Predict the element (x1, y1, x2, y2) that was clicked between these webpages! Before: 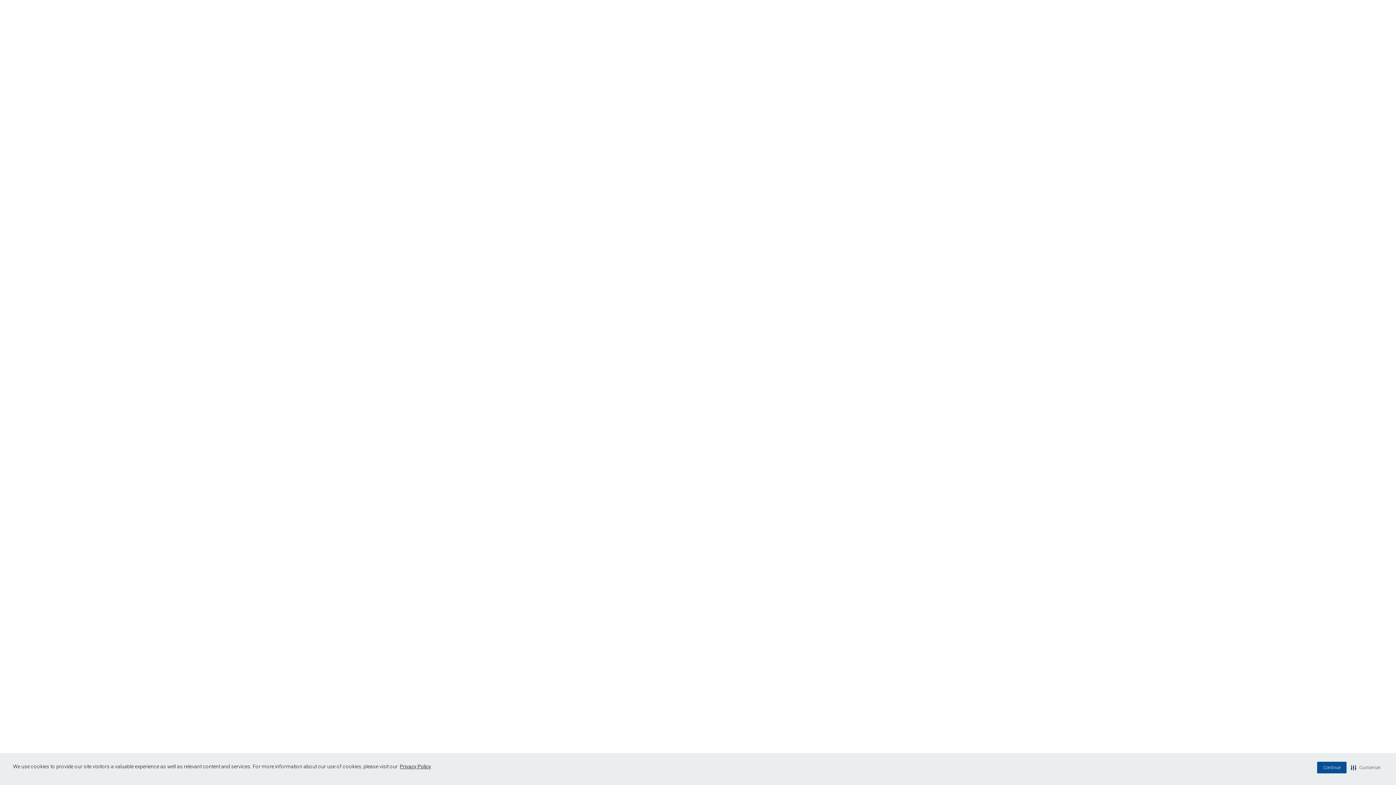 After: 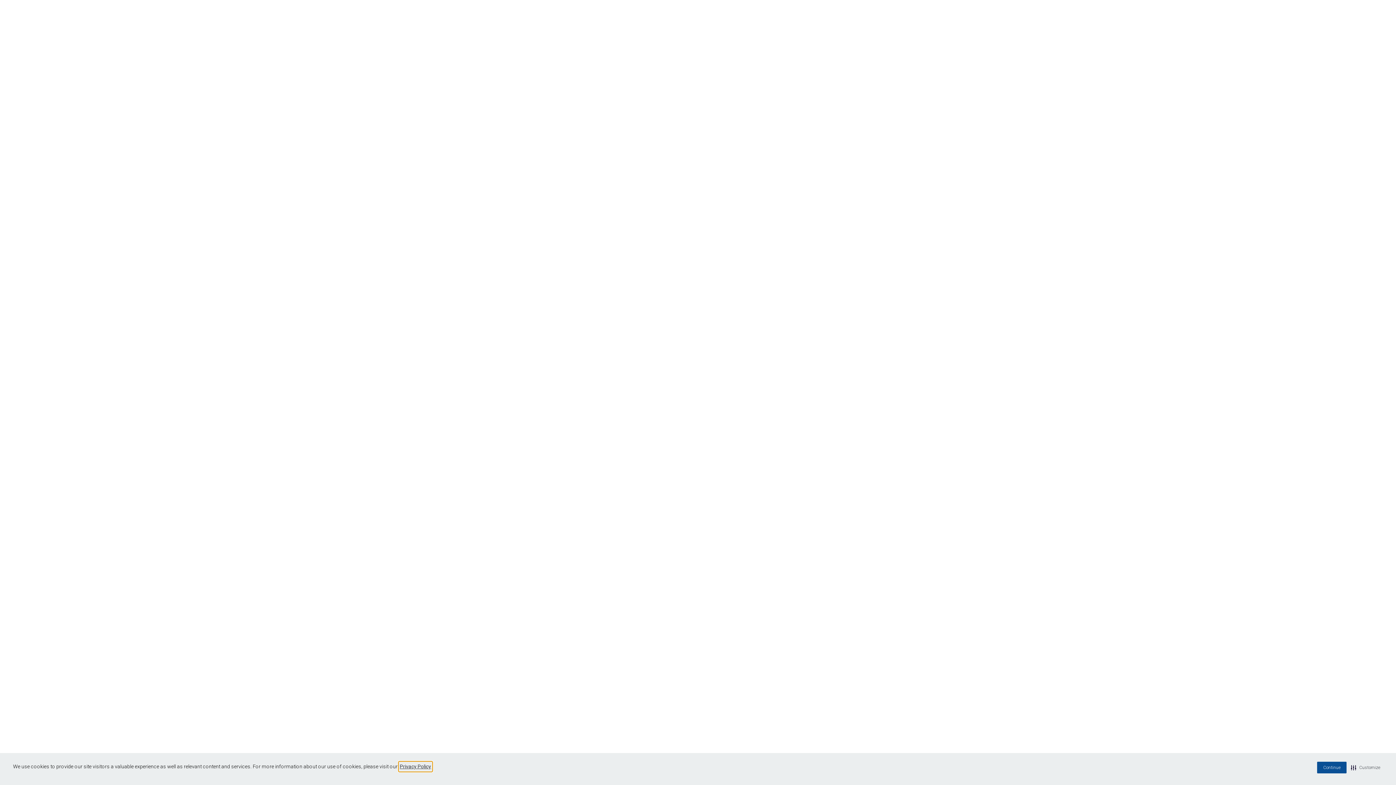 Action: bbox: (398, 762, 432, 771) label: Privacy Policy visit this link to learn more about cookies. Opens in new window